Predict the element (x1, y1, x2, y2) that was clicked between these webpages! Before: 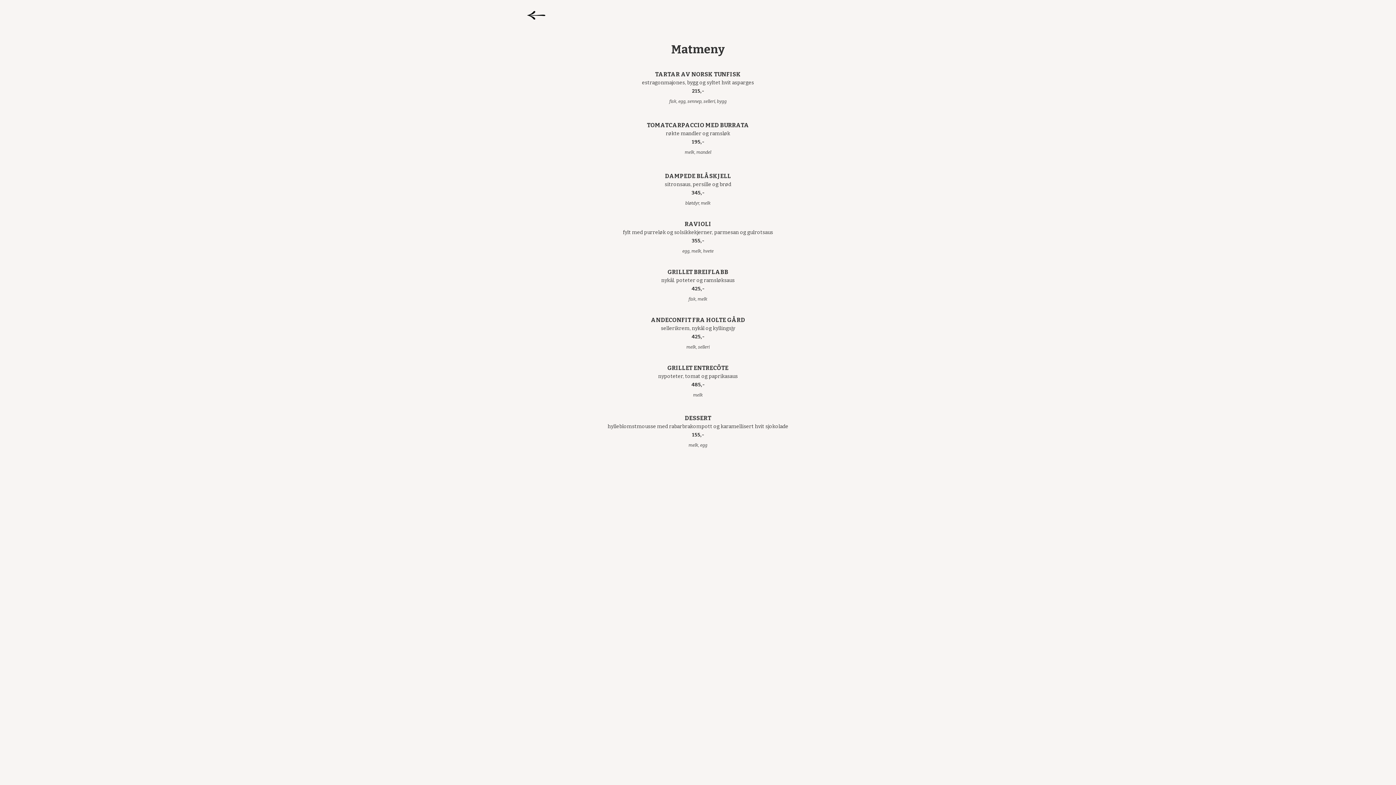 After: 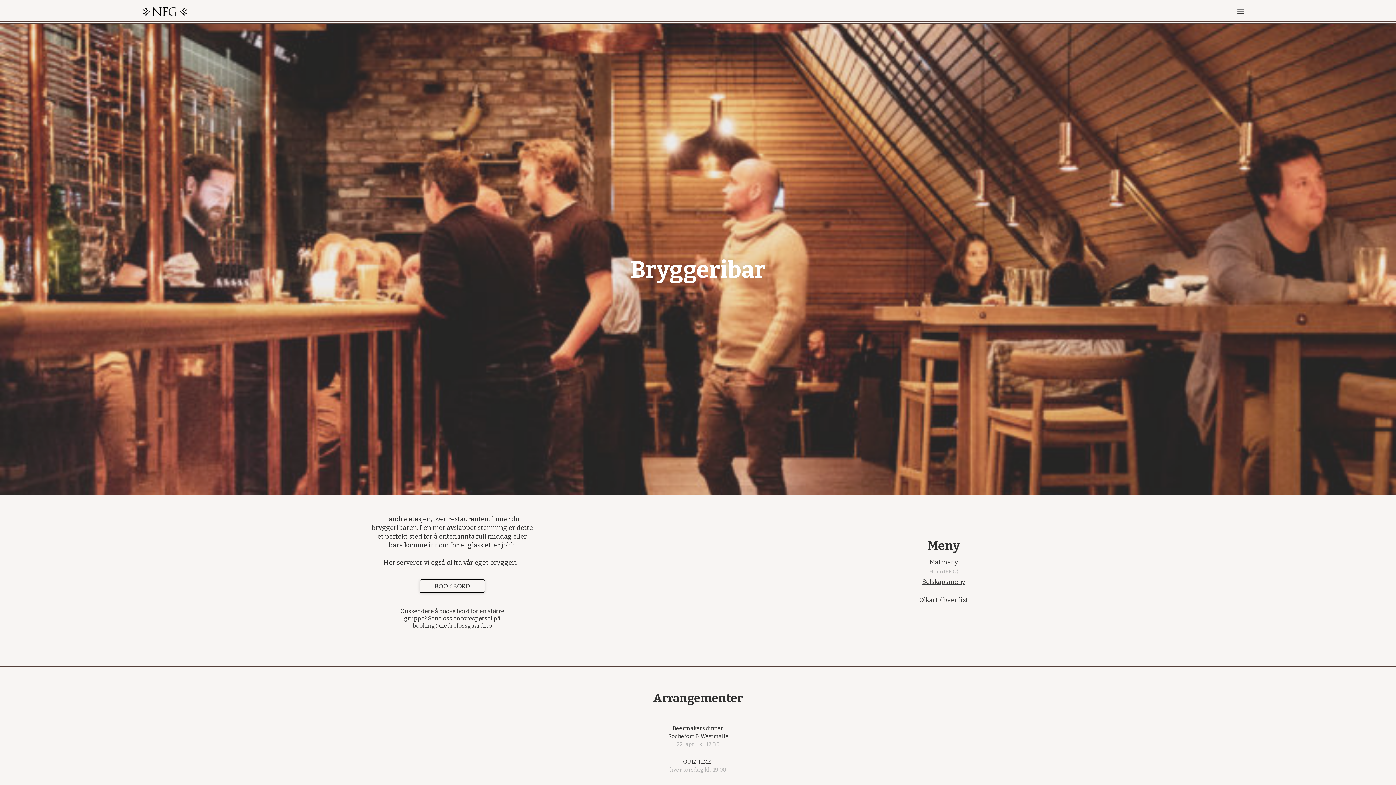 Action: bbox: (527, 10, 545, 19)